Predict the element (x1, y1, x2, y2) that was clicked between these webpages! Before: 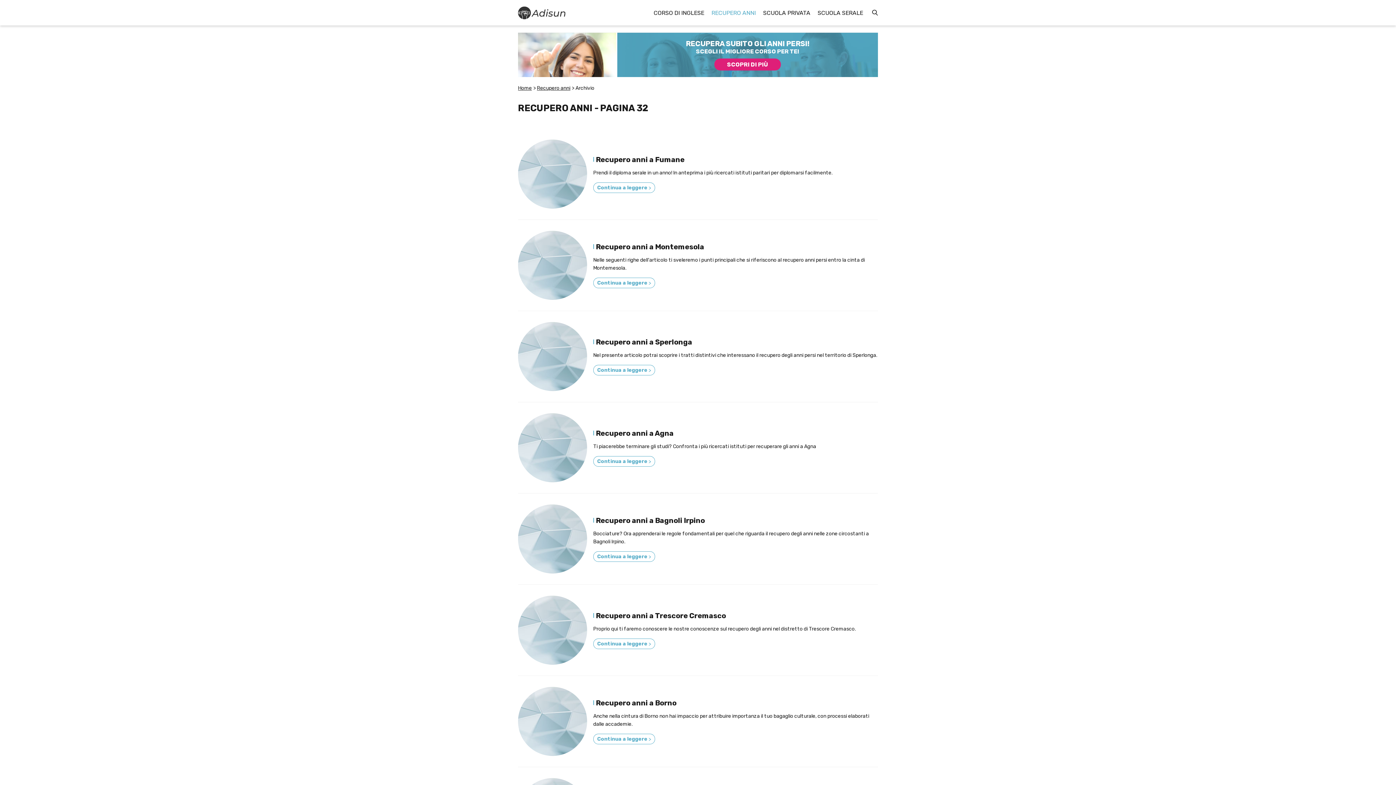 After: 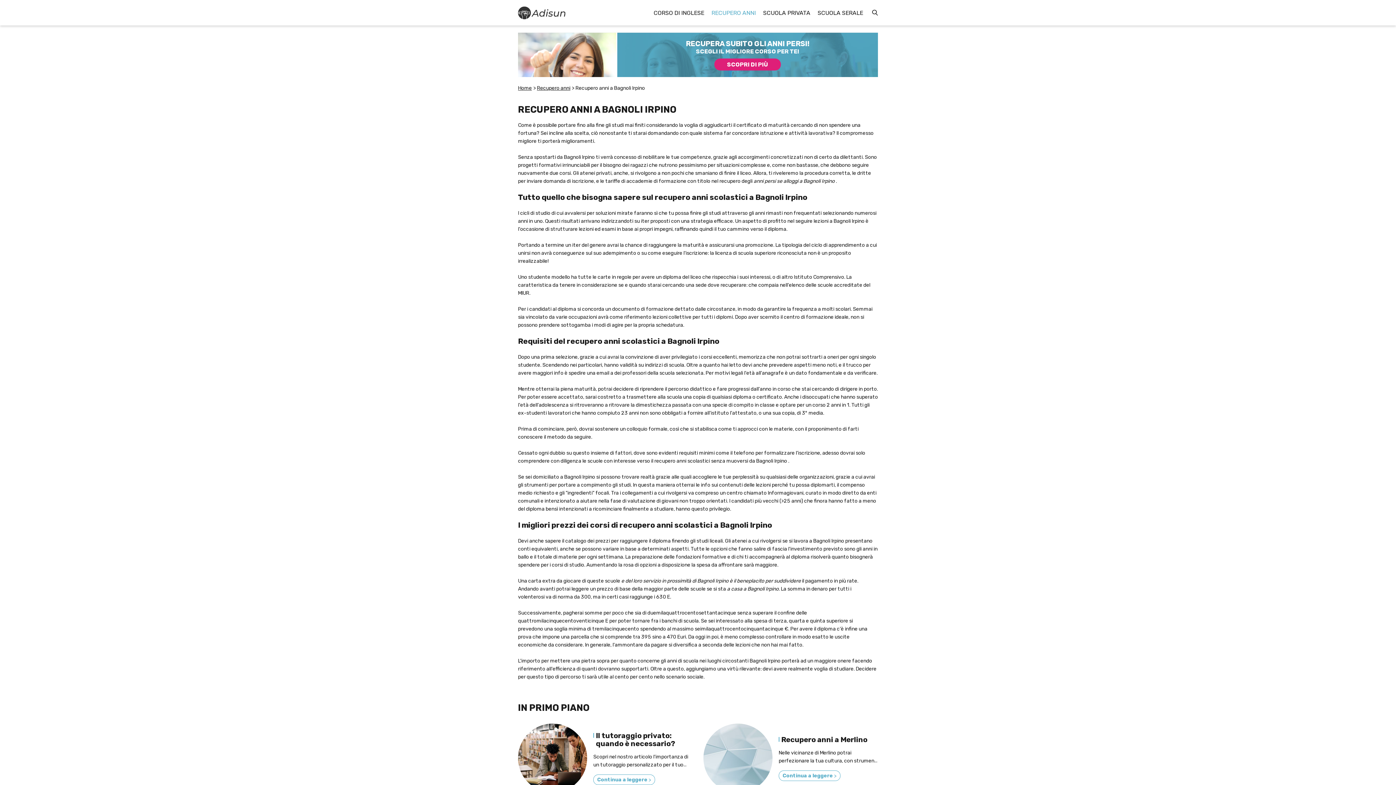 Action: bbox: (593, 551, 655, 562) label: Continua a leggere >